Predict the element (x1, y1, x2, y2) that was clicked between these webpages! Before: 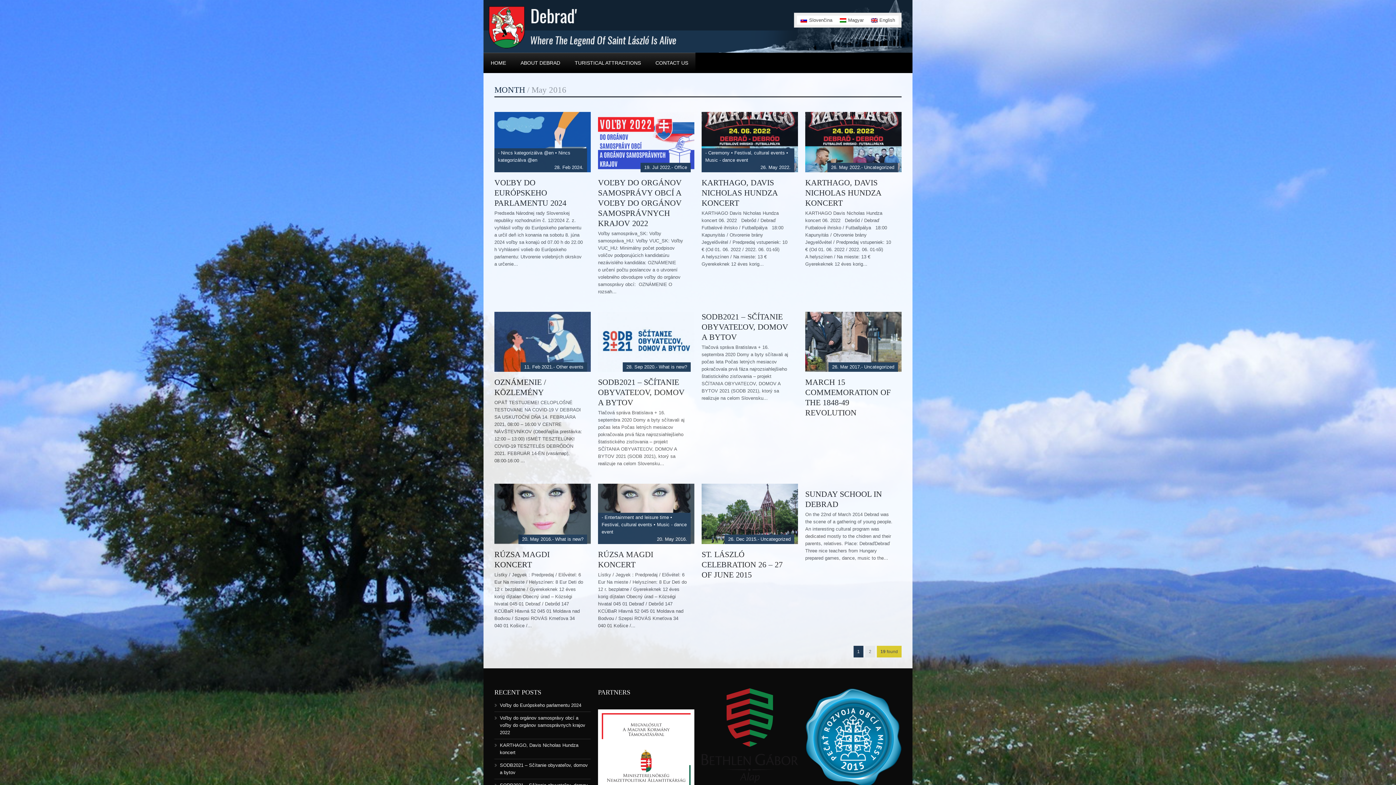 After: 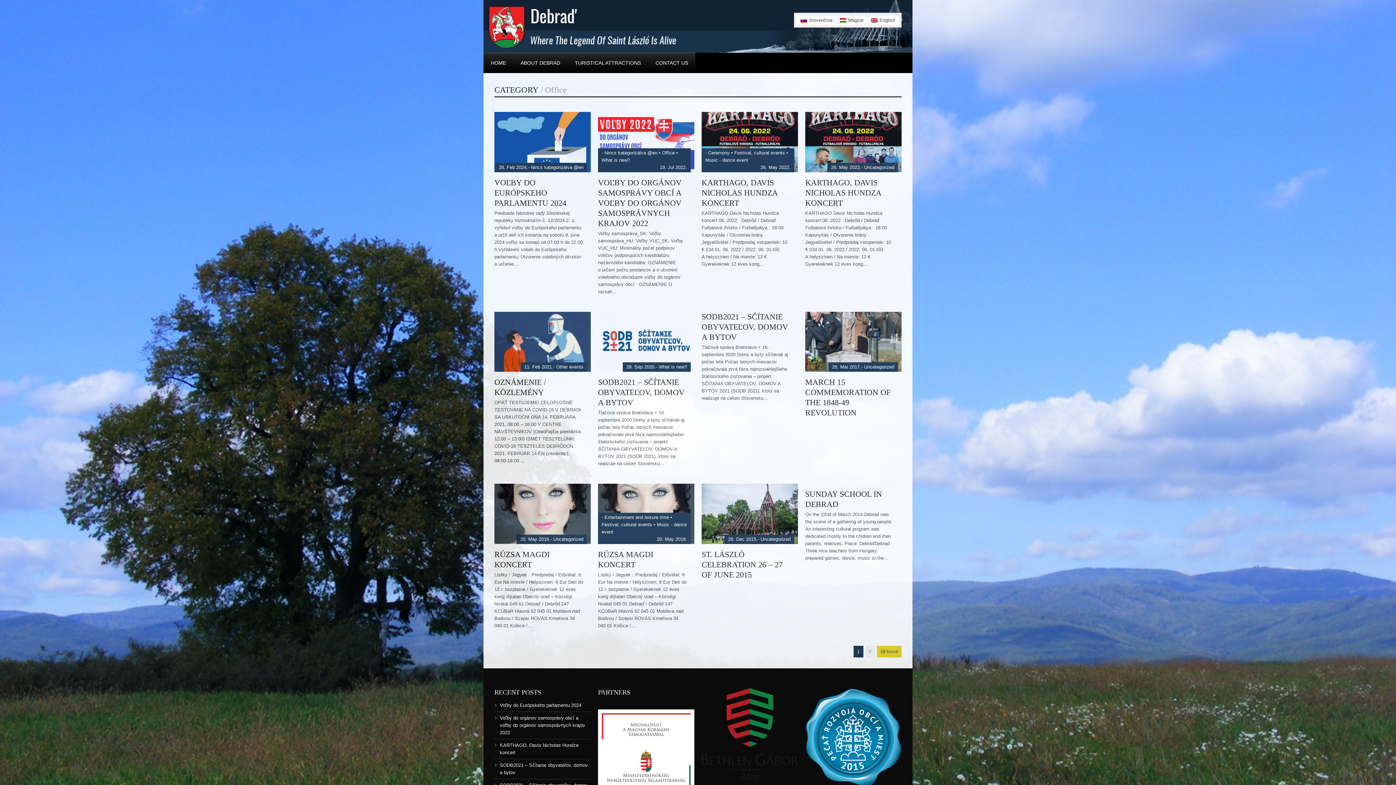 Action: bbox: (674, 164, 687, 170) label: Office